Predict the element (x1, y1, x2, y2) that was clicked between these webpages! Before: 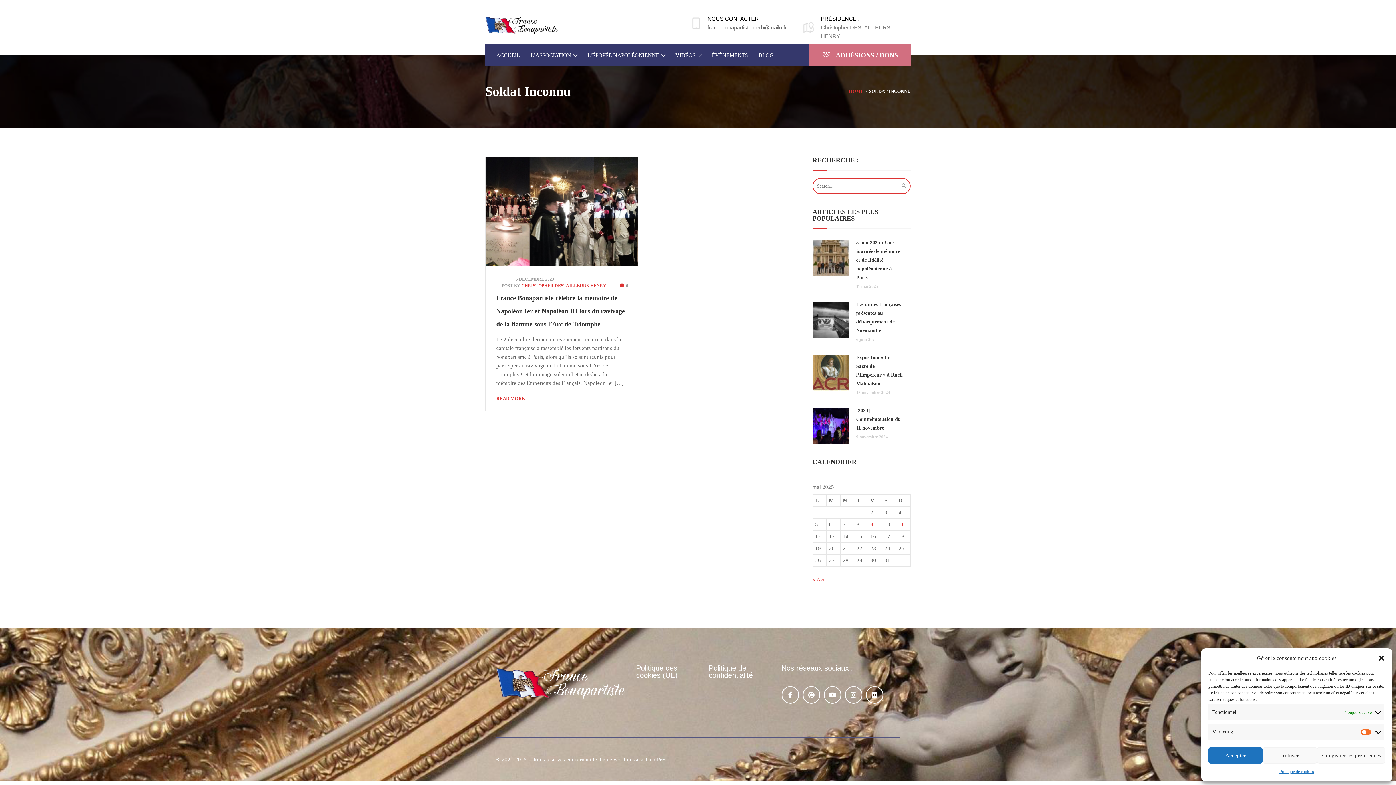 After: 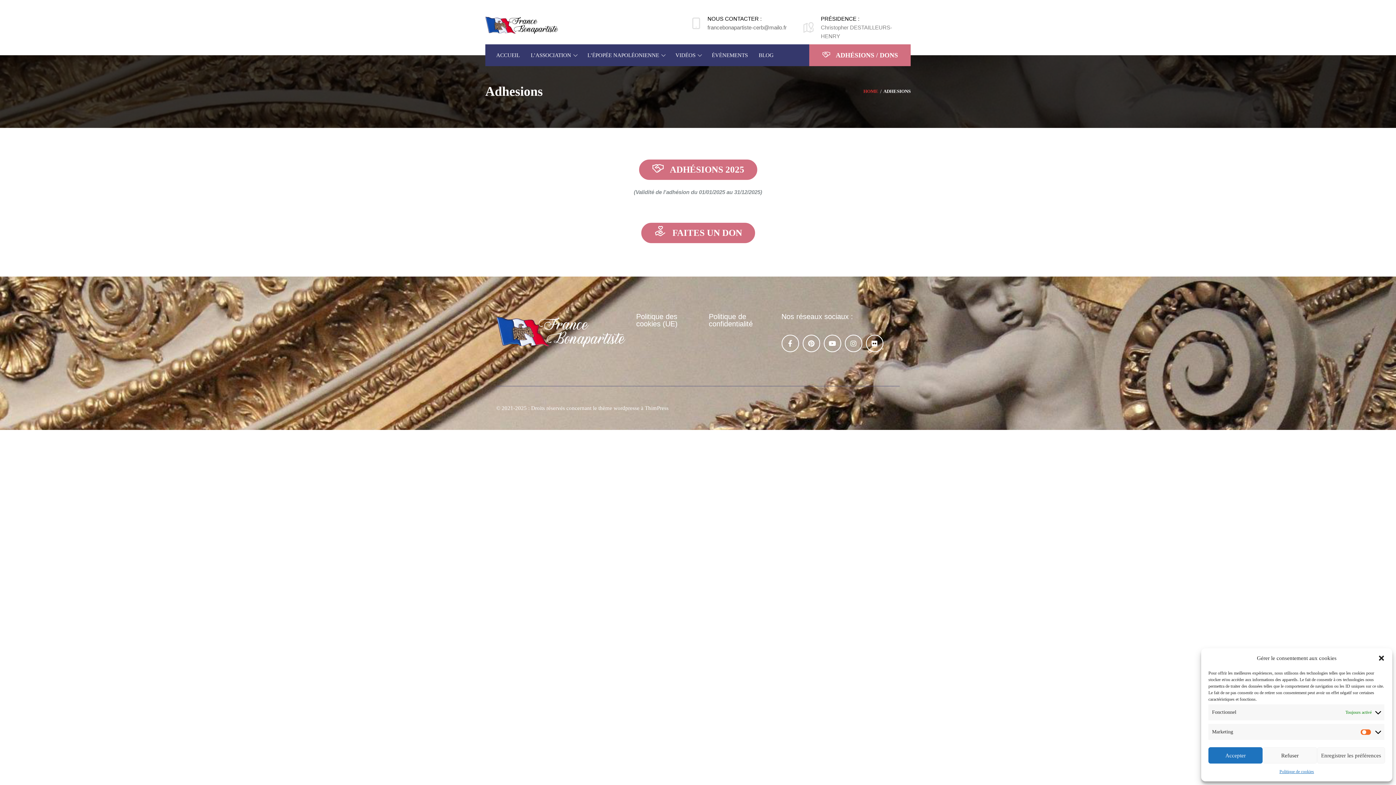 Action: bbox: (809, 44, 910, 66) label:  ADHÉSIONS / DONS